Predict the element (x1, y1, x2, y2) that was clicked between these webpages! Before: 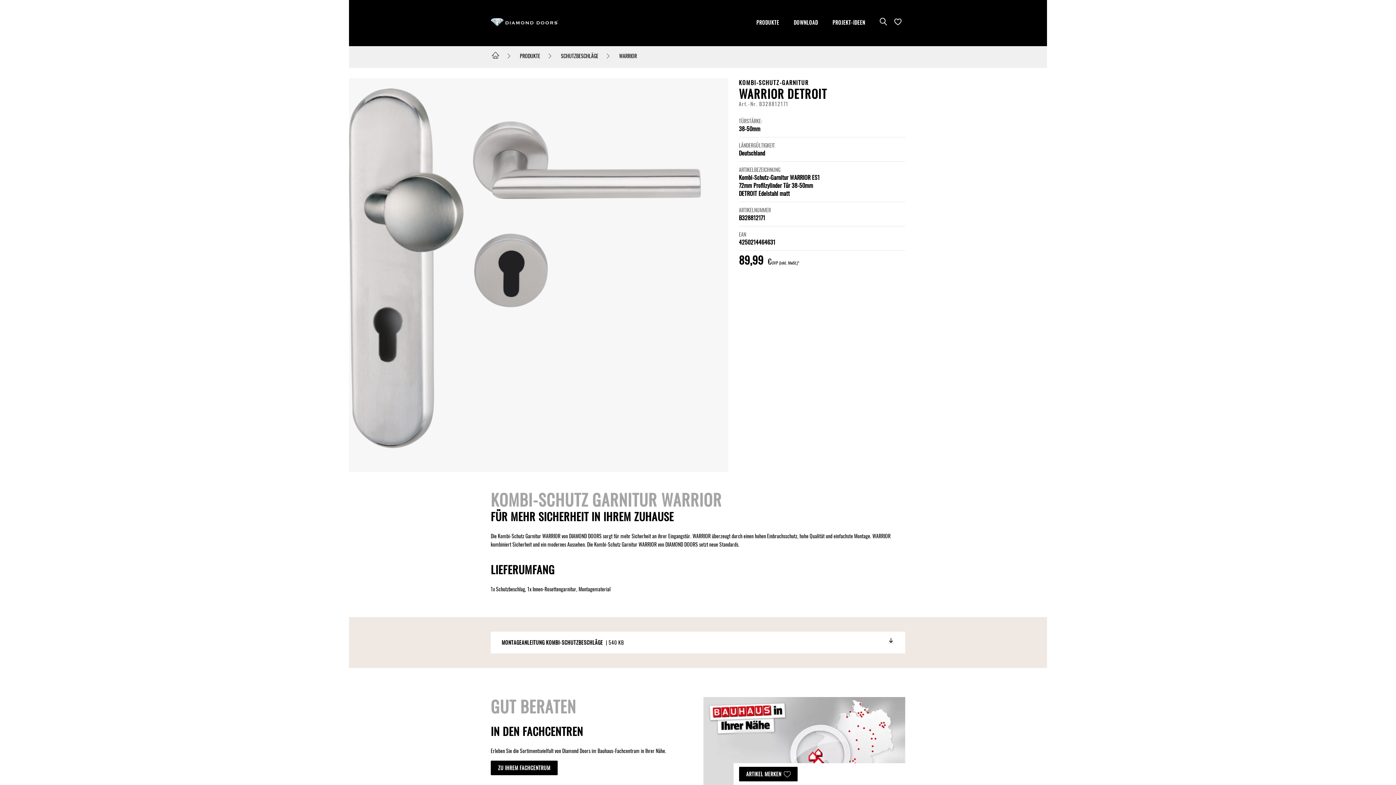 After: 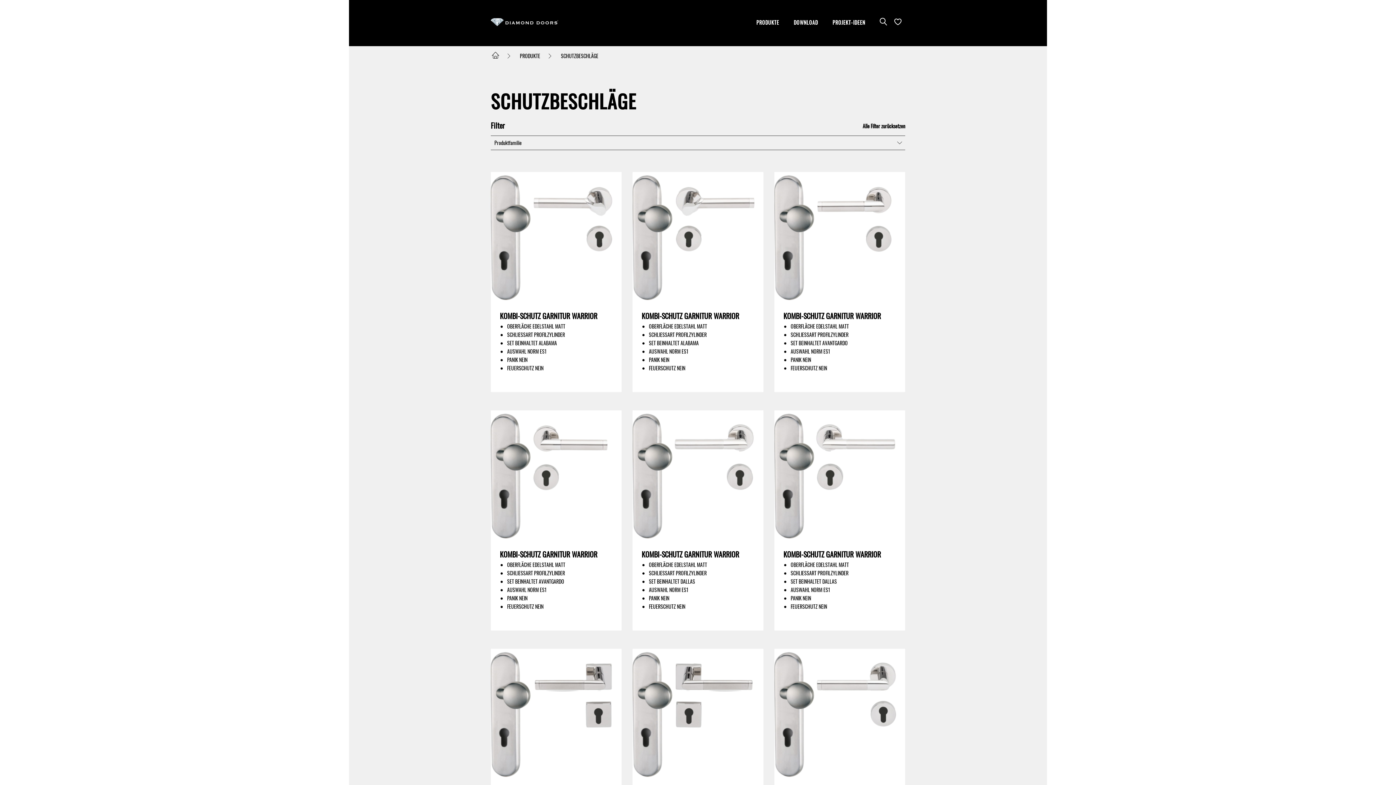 Action: label:  SCHUTZBESCHLÄGE bbox: (560, 52, 598, 59)